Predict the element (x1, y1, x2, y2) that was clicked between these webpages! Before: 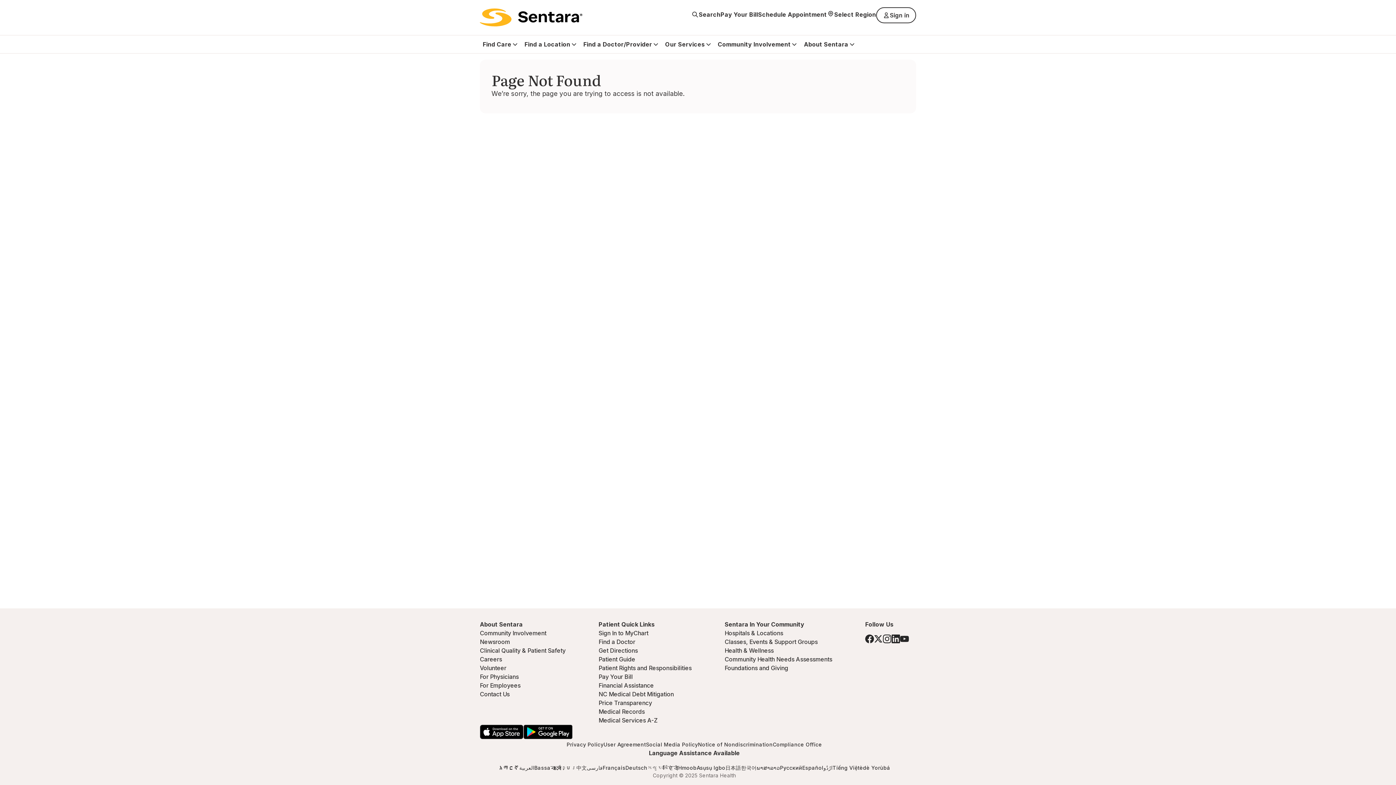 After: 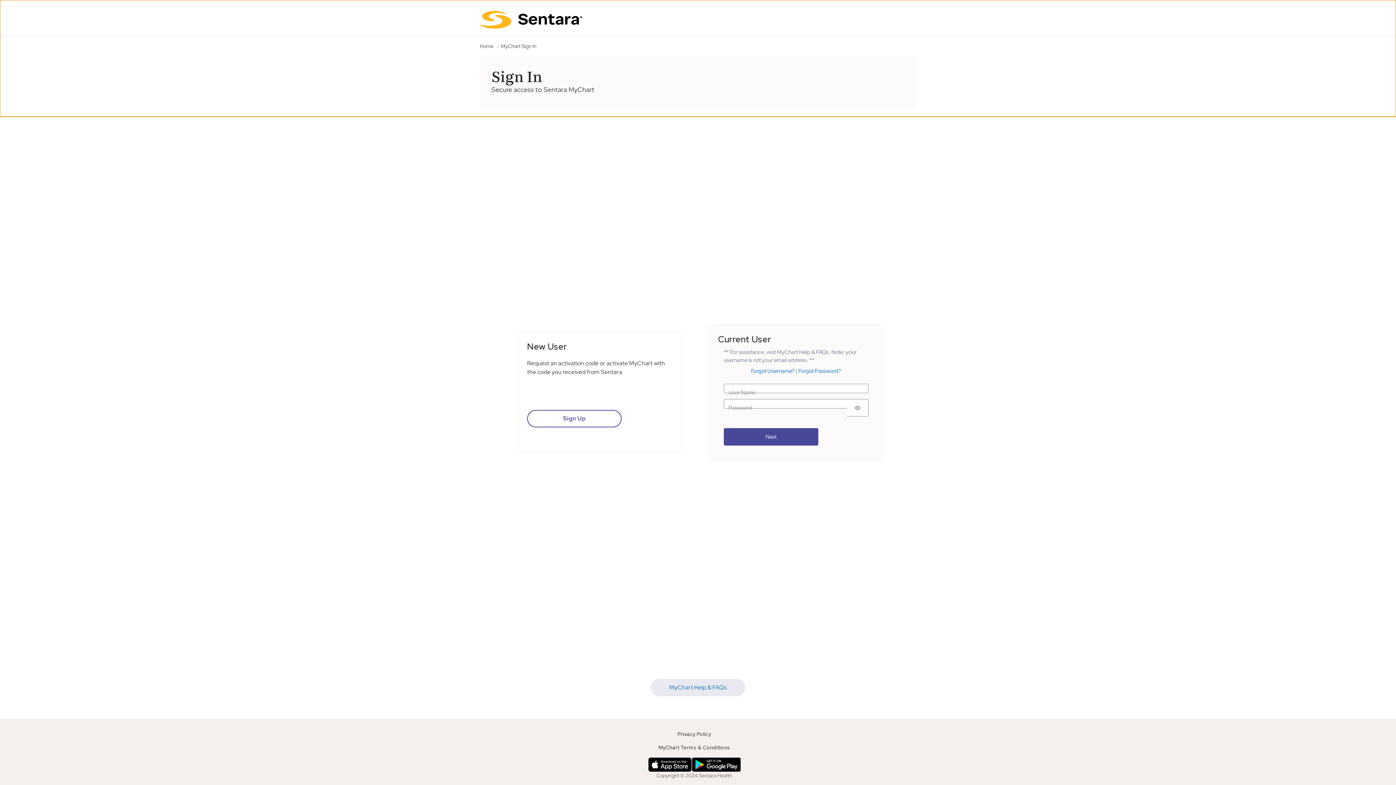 Action: label: Sign in bbox: (876, 7, 916, 23)